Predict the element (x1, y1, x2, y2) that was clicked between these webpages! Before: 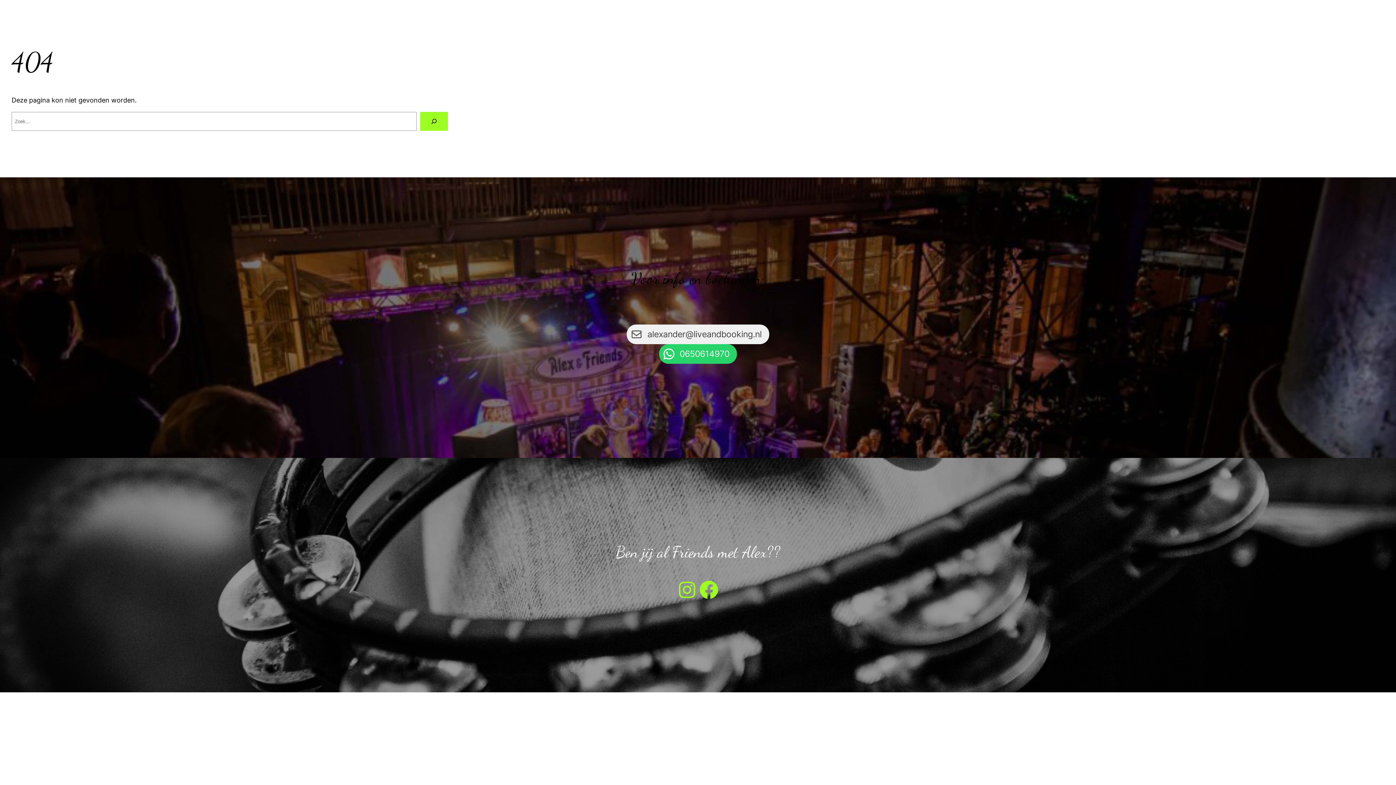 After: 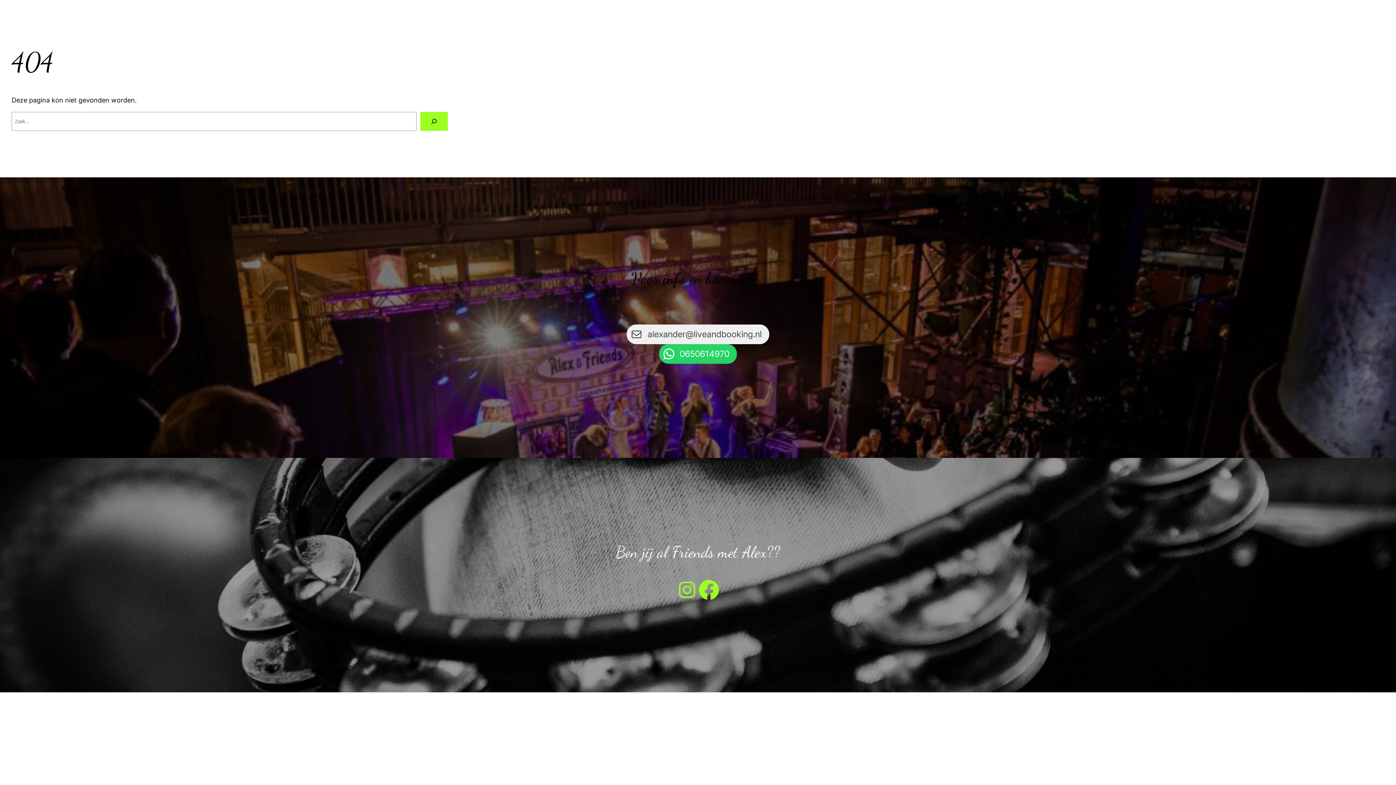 Action: label: Facebook bbox: (698, 579, 720, 601)